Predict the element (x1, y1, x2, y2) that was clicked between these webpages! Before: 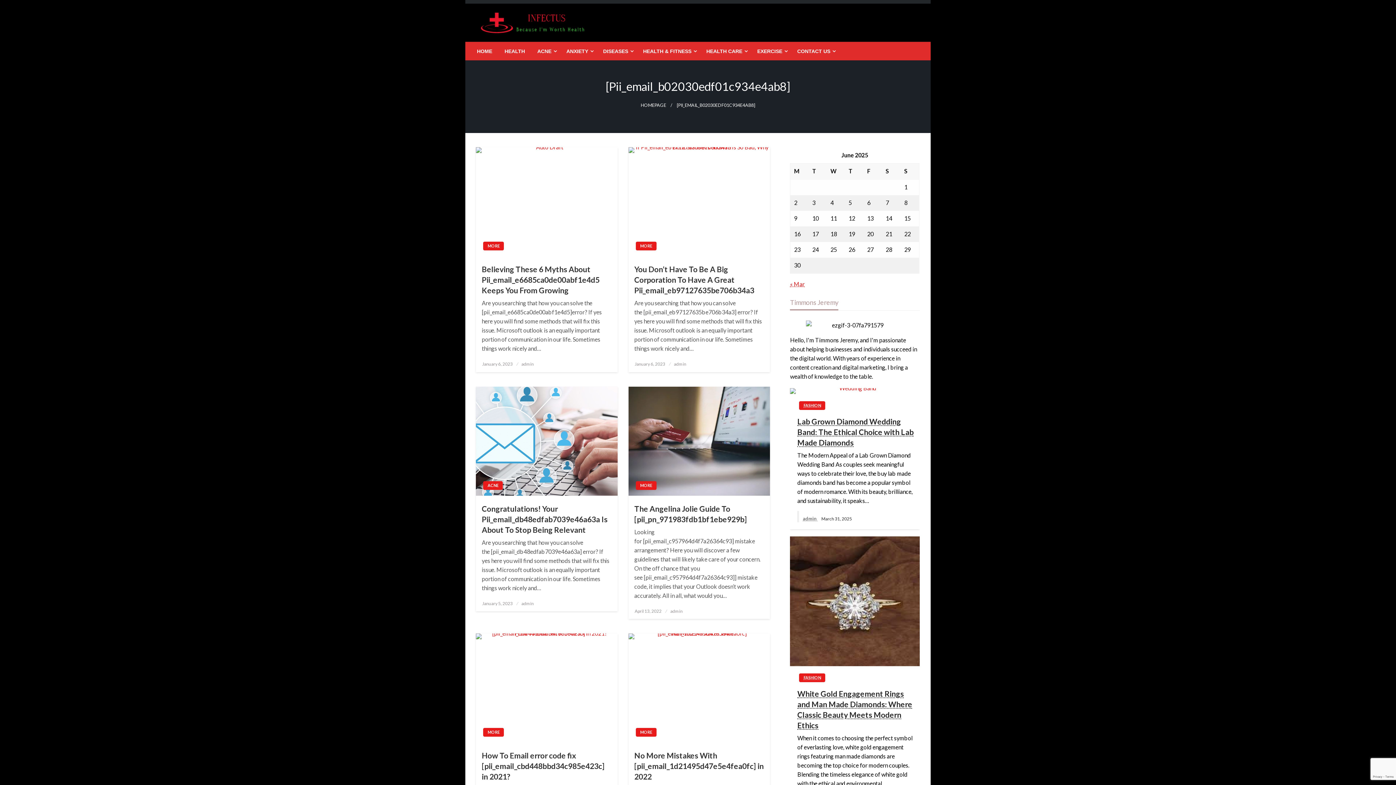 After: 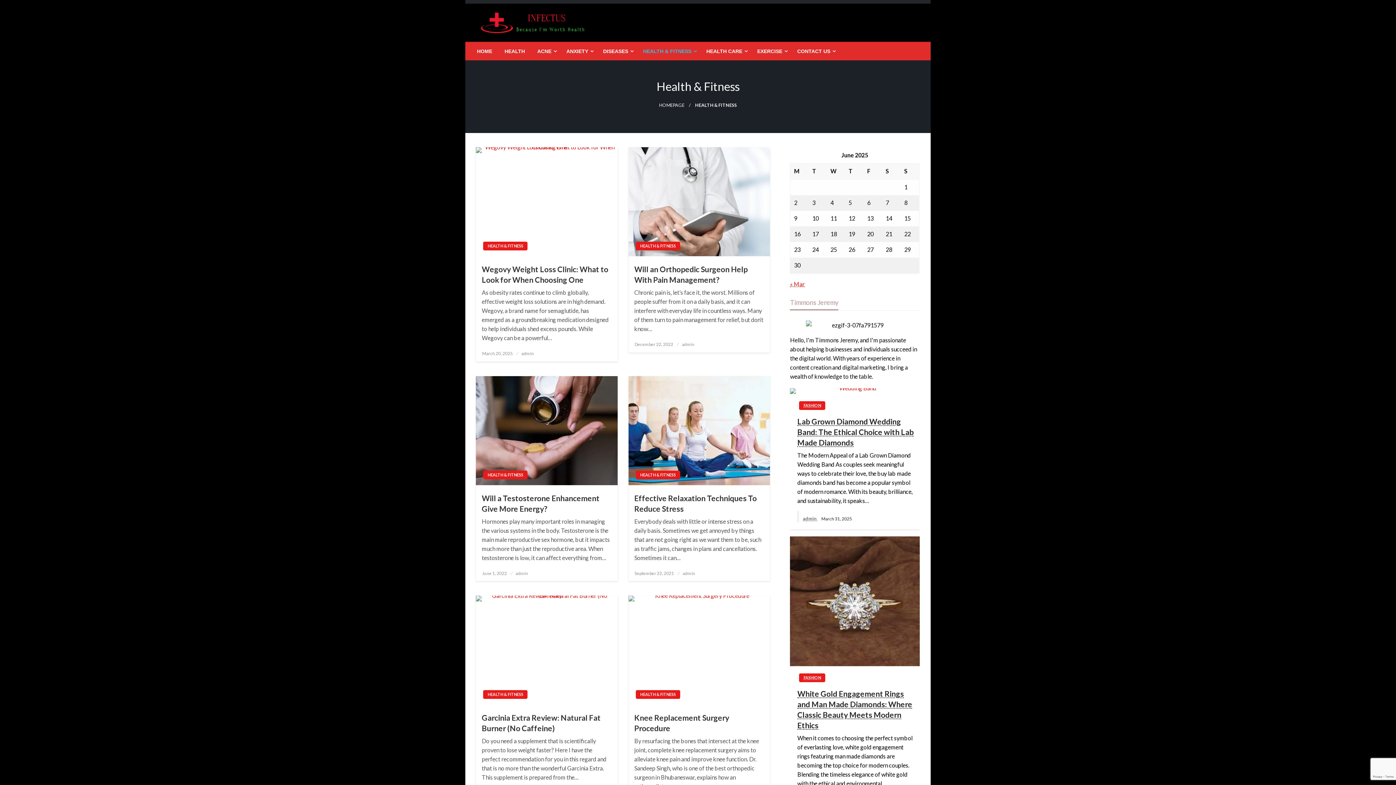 Action: bbox: (637, 42, 700, 60) label: HEALTH & FITNESS